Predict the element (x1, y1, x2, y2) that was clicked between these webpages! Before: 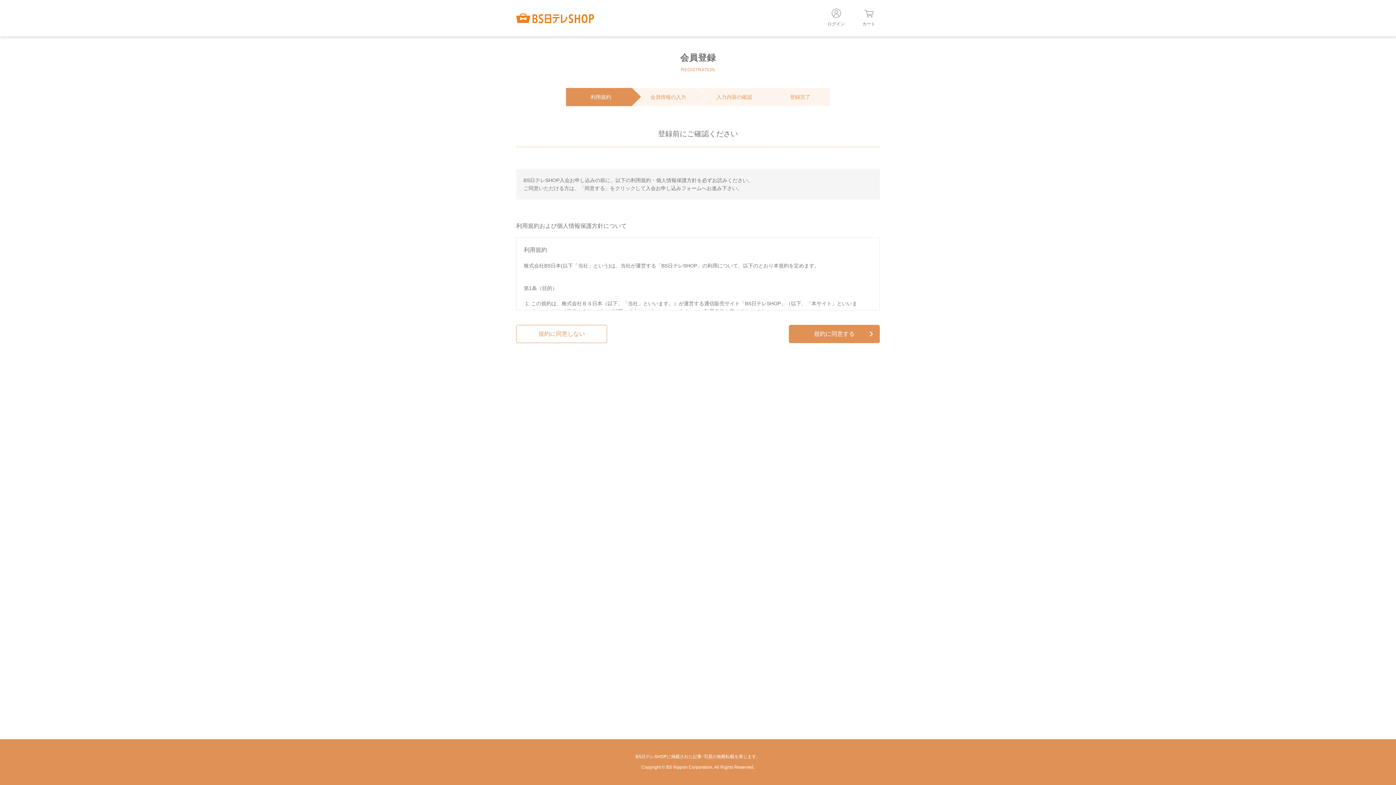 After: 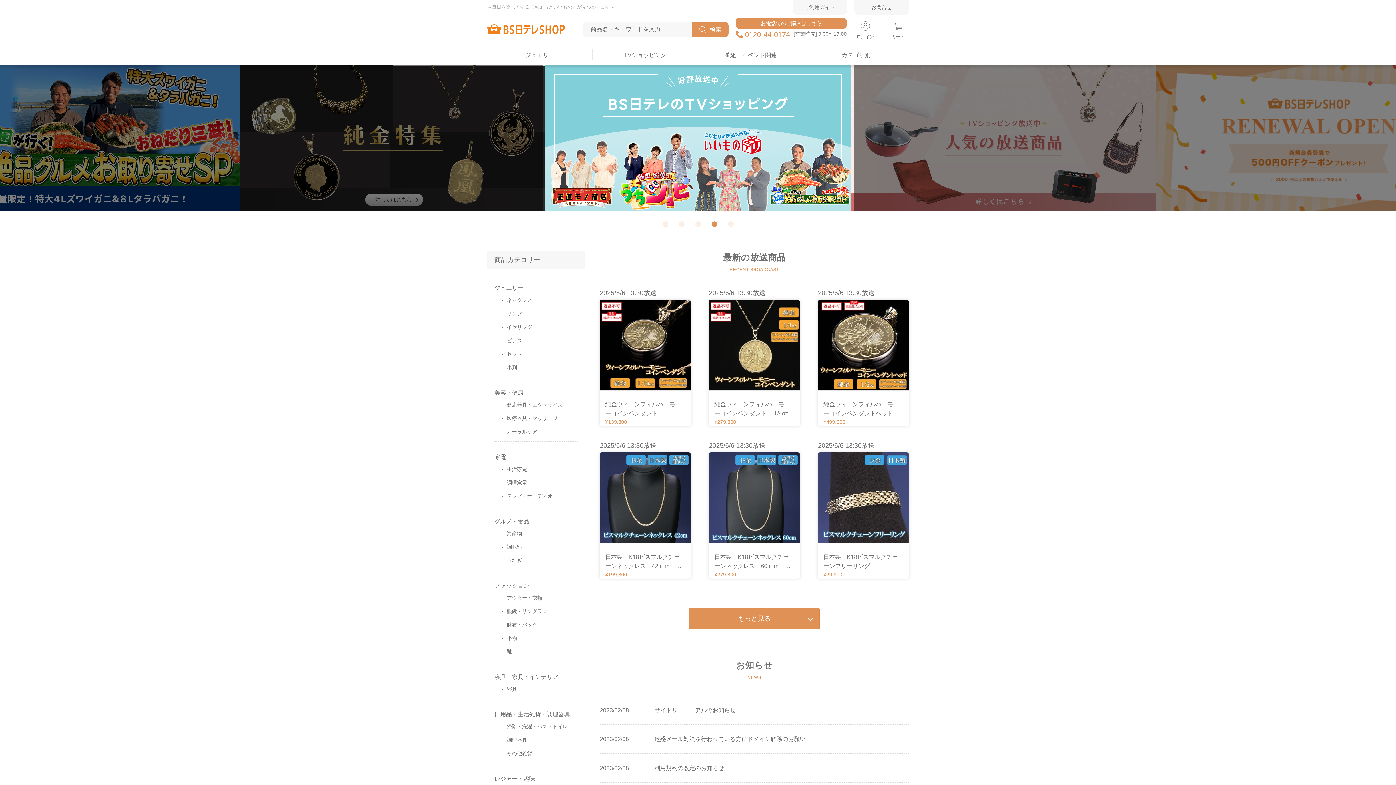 Action: bbox: (516, 13, 594, 23)